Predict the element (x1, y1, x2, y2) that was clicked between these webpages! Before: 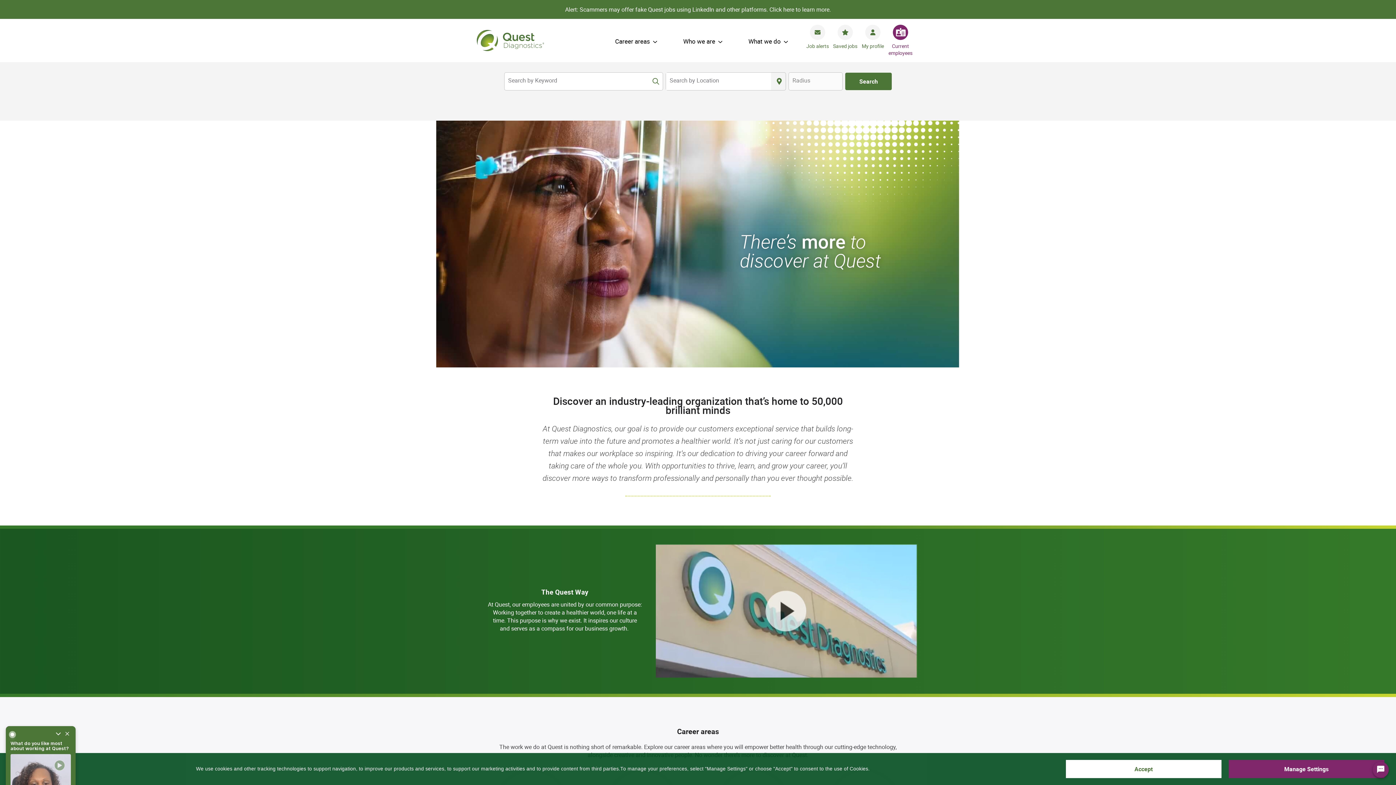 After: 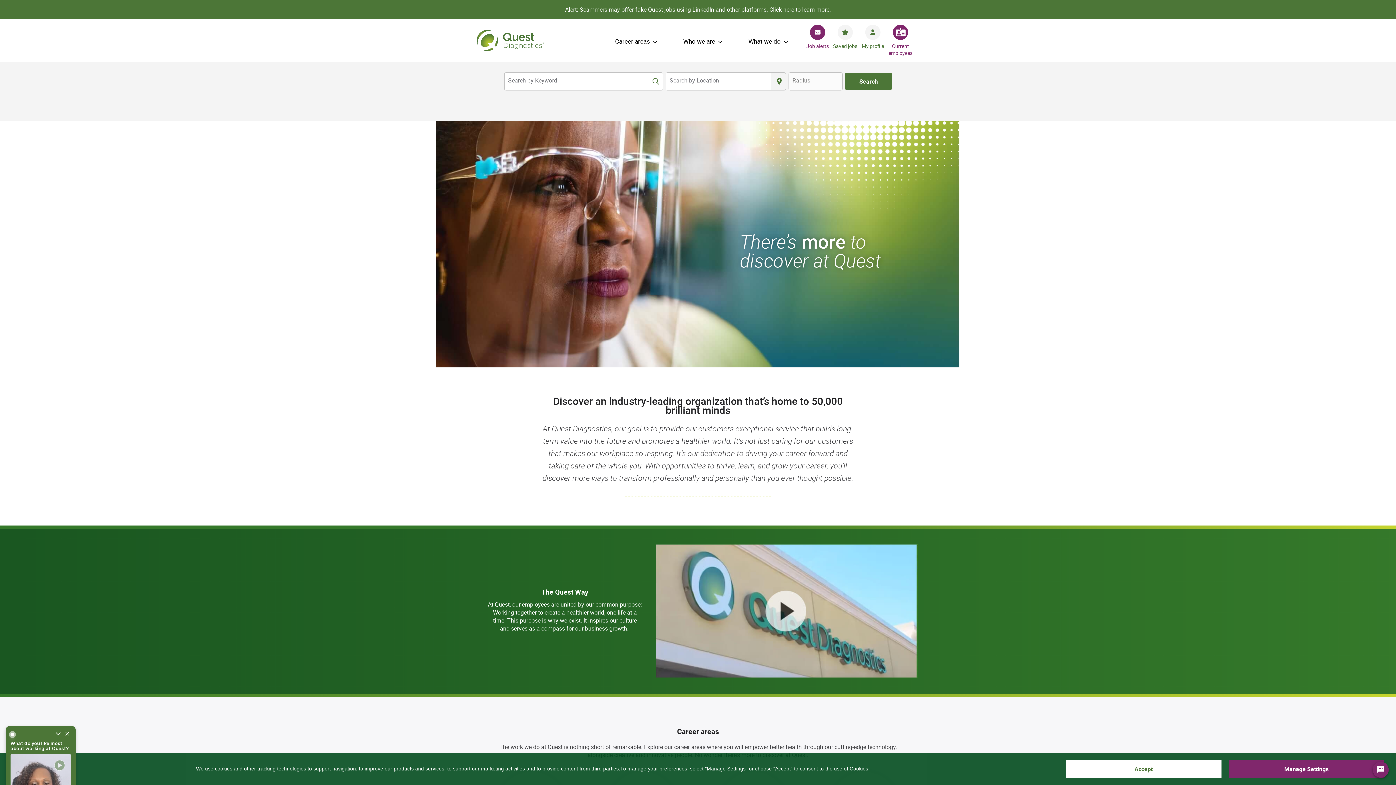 Action: label: Job alerts bbox: (804, 24, 830, 49)